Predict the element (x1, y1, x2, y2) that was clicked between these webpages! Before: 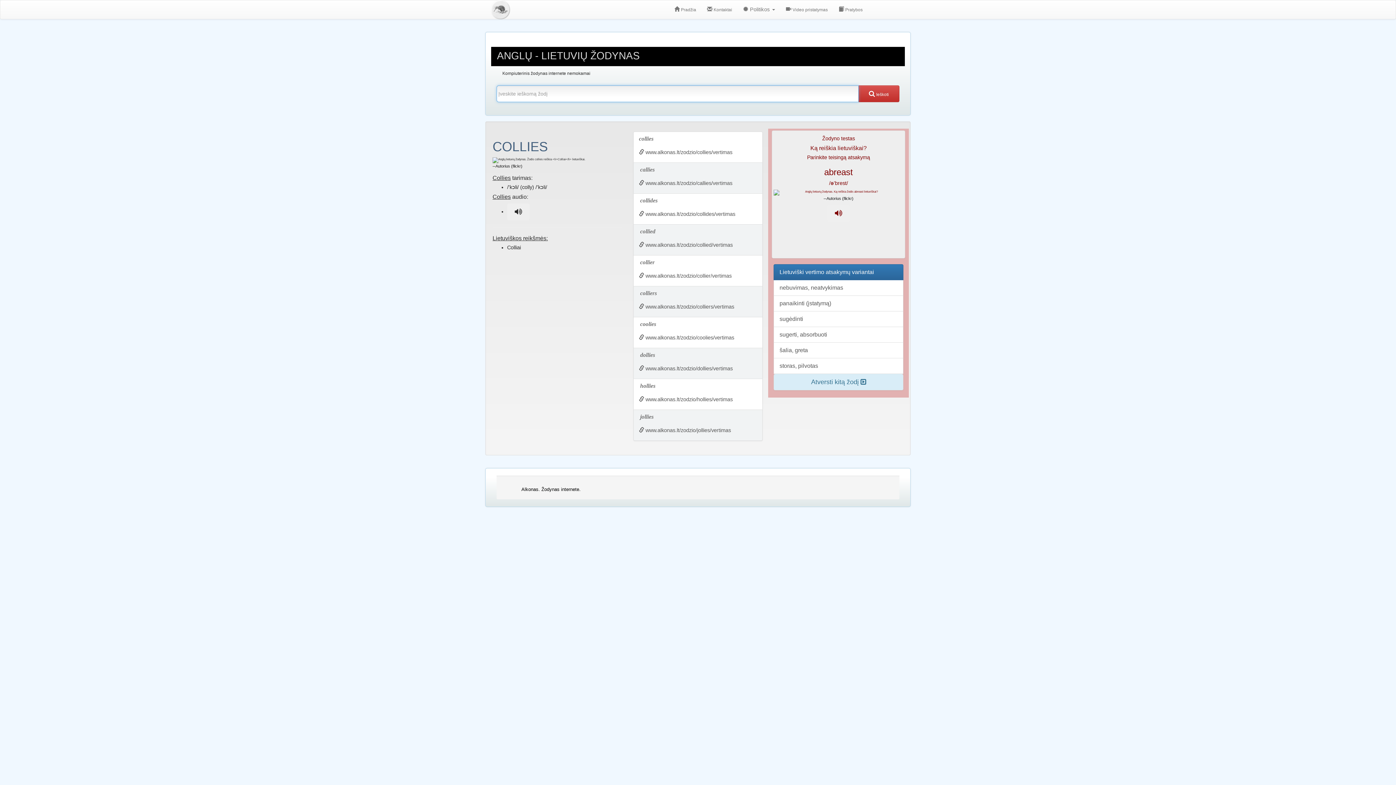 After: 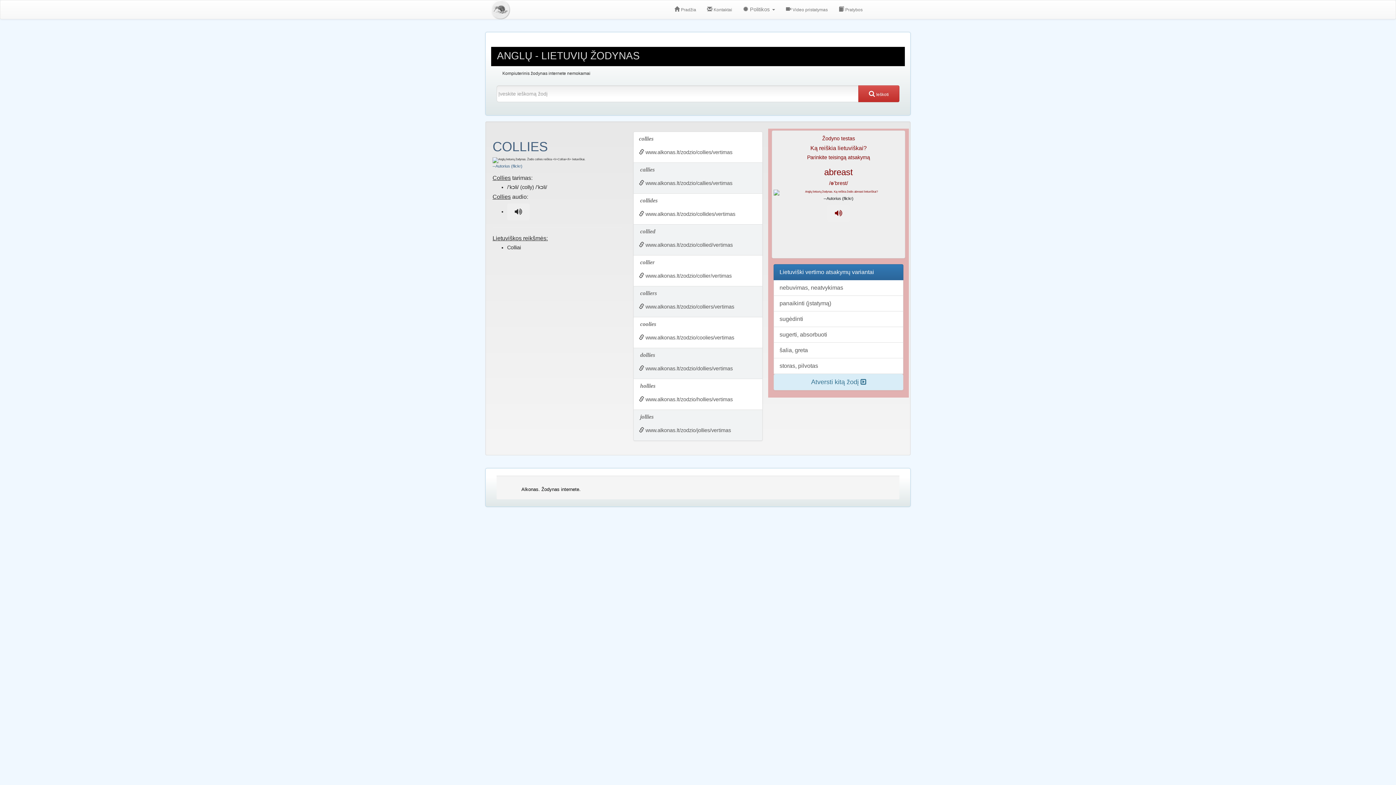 Action: bbox: (492, 164, 522, 168) label: --Autorius (flickr)